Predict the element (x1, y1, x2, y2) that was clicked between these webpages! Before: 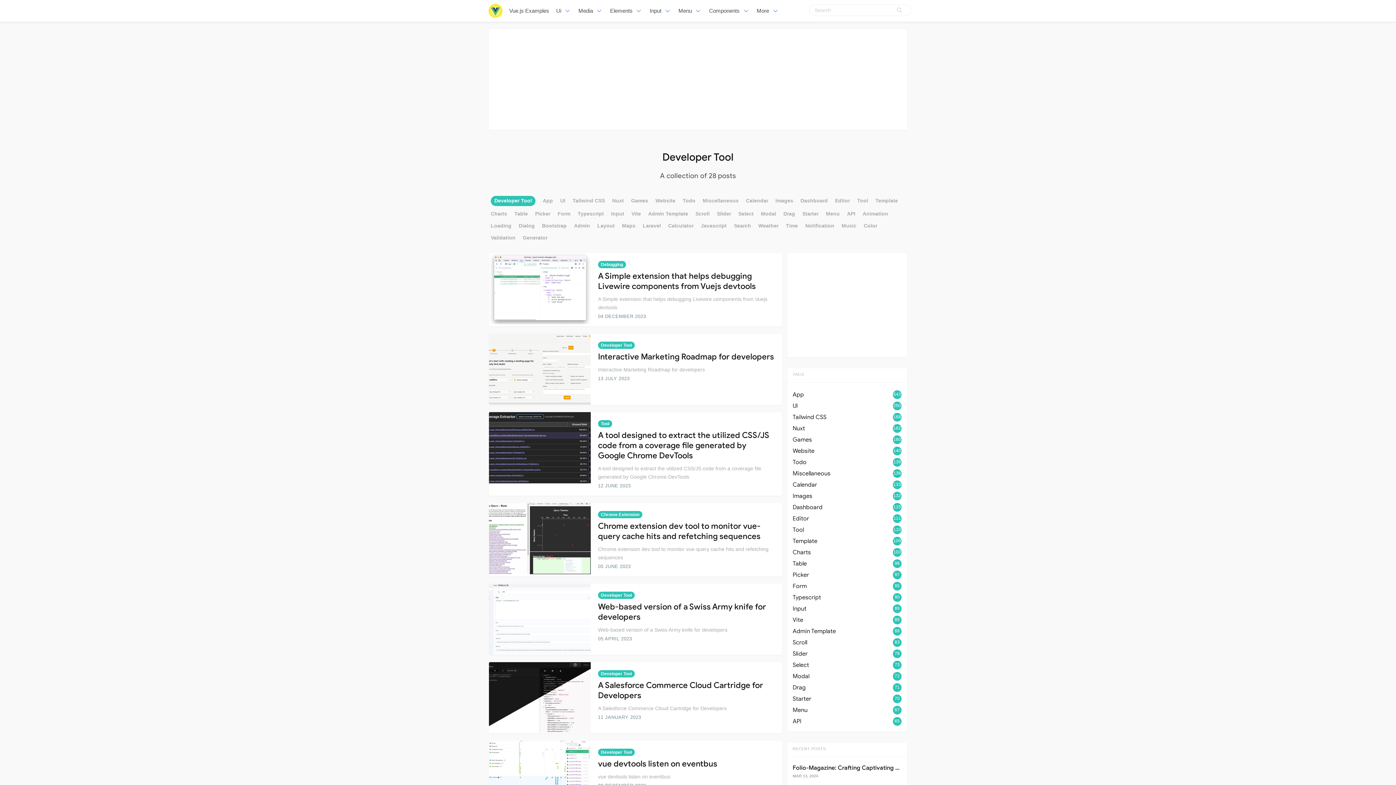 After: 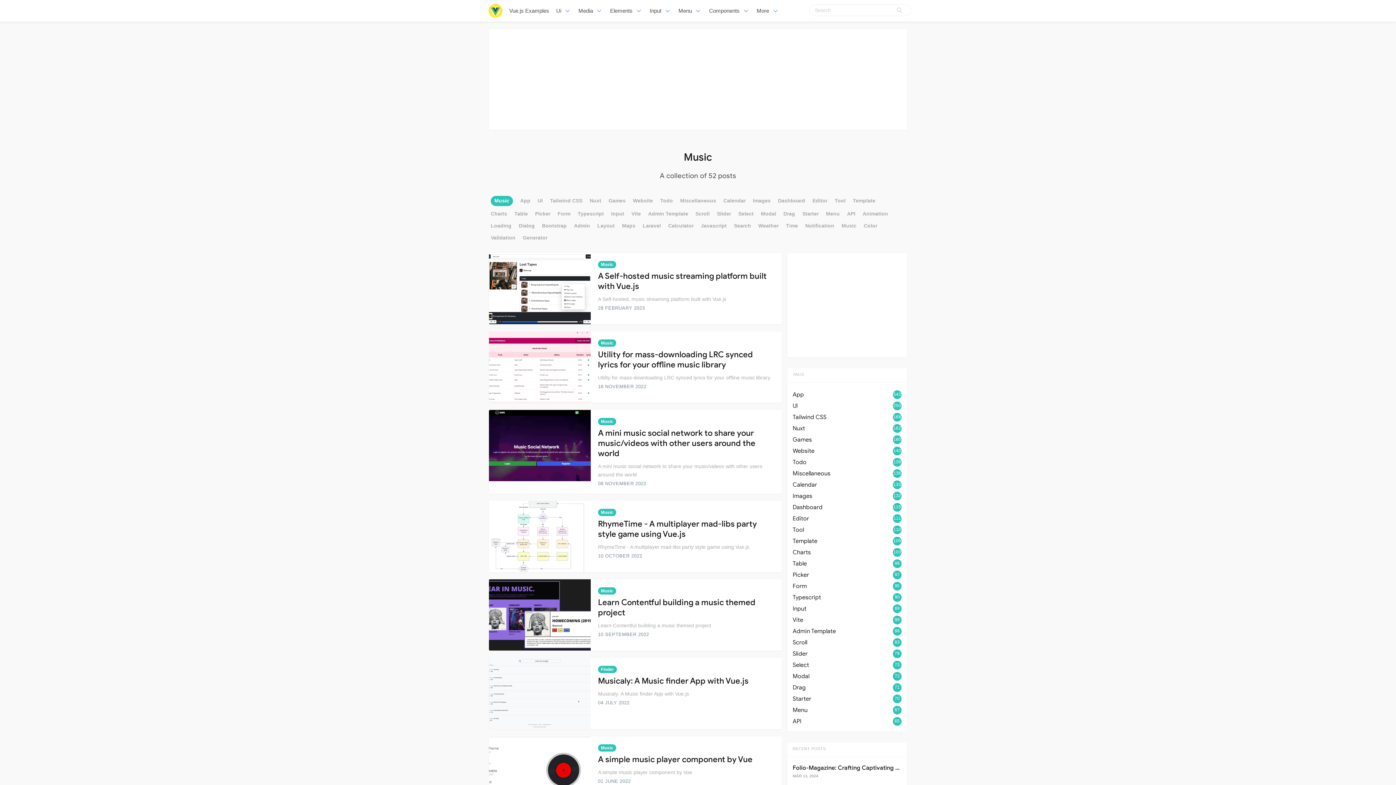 Action: label: Music bbox: (841, 221, 856, 230)